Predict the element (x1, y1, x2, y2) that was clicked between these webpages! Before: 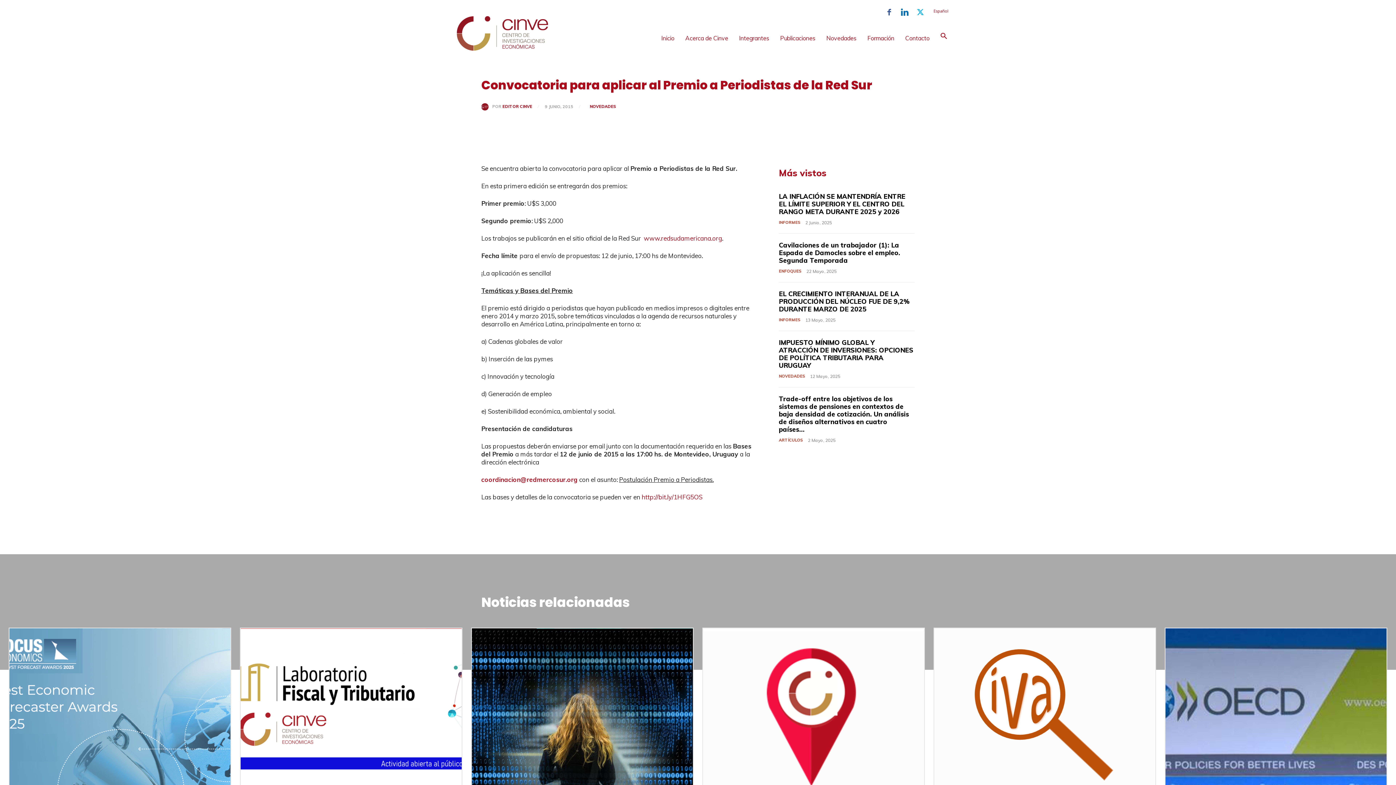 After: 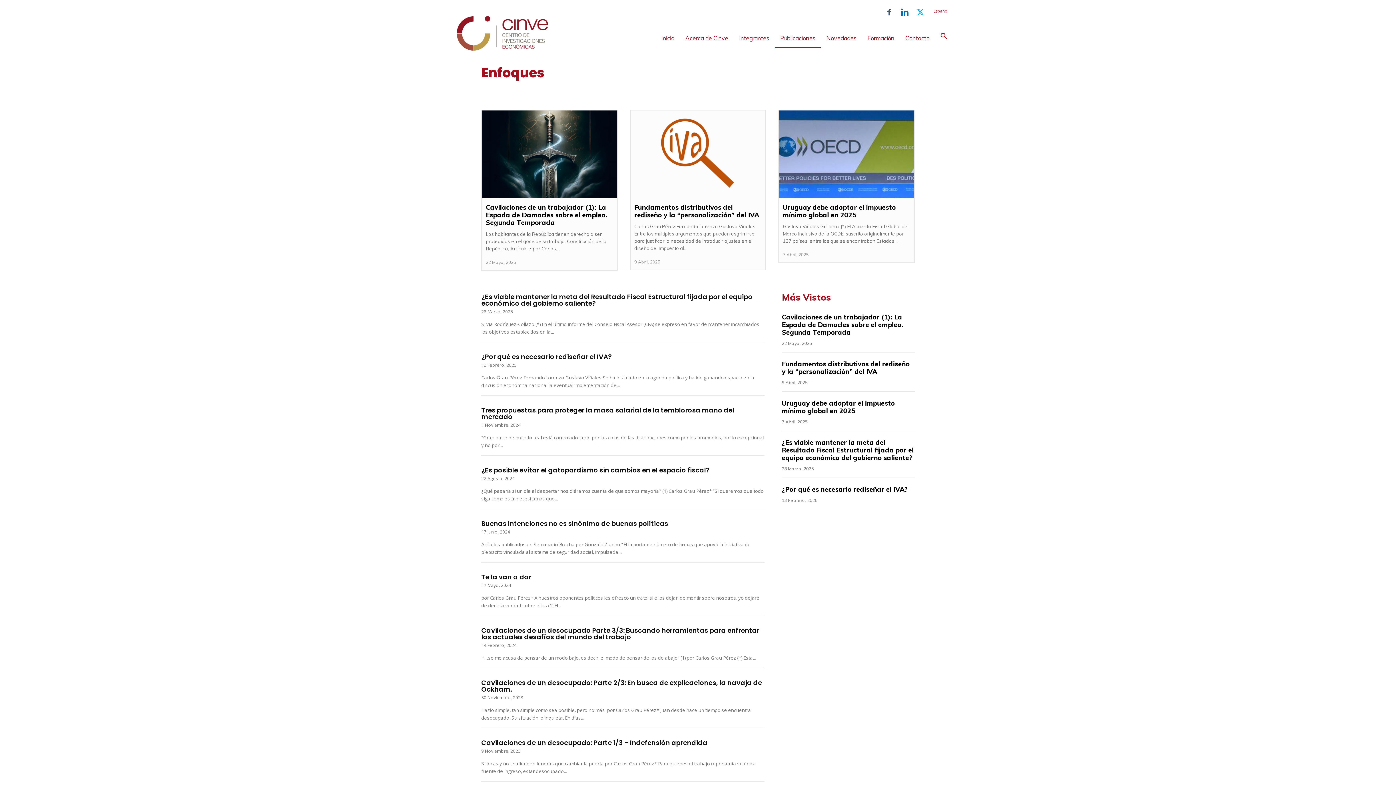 Action: bbox: (779, 268, 801, 274) label: ENFOQUES